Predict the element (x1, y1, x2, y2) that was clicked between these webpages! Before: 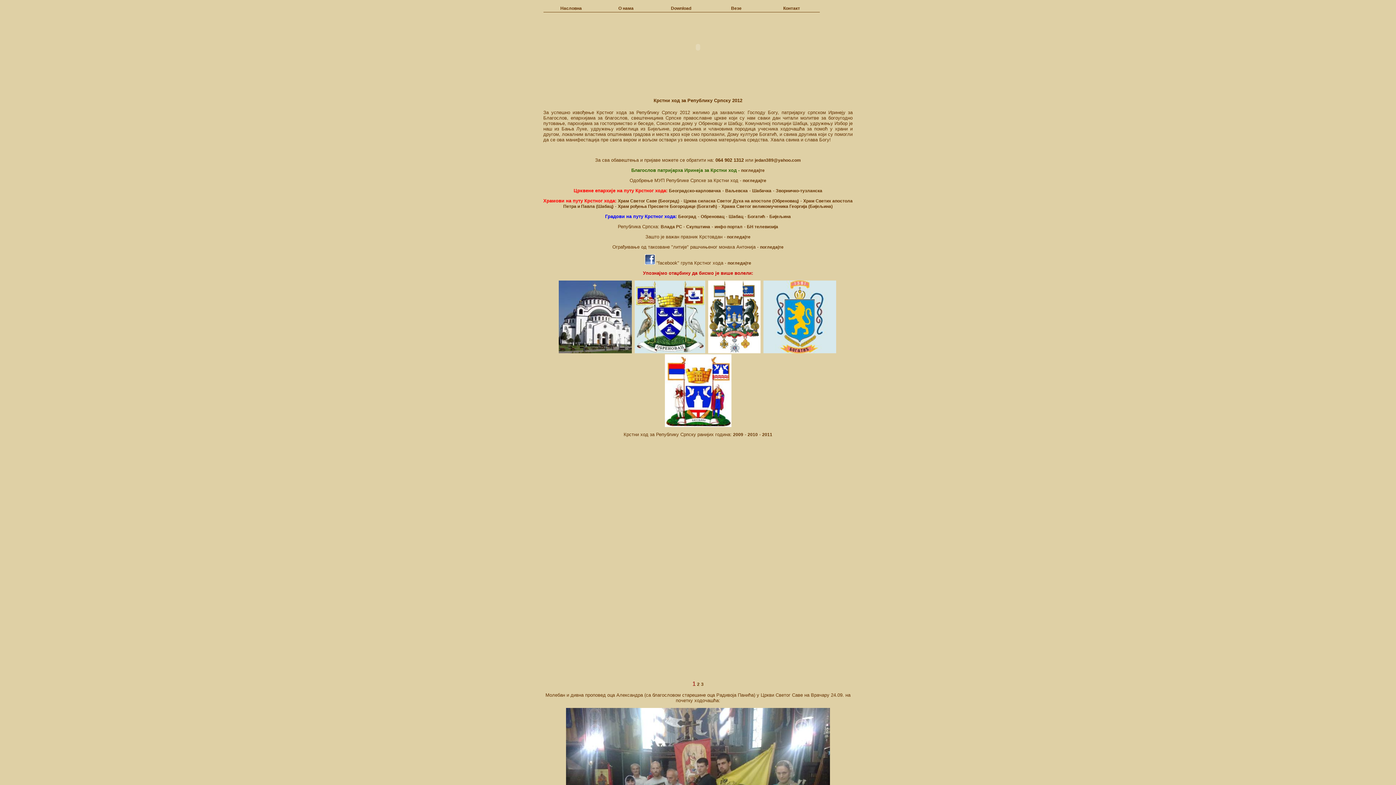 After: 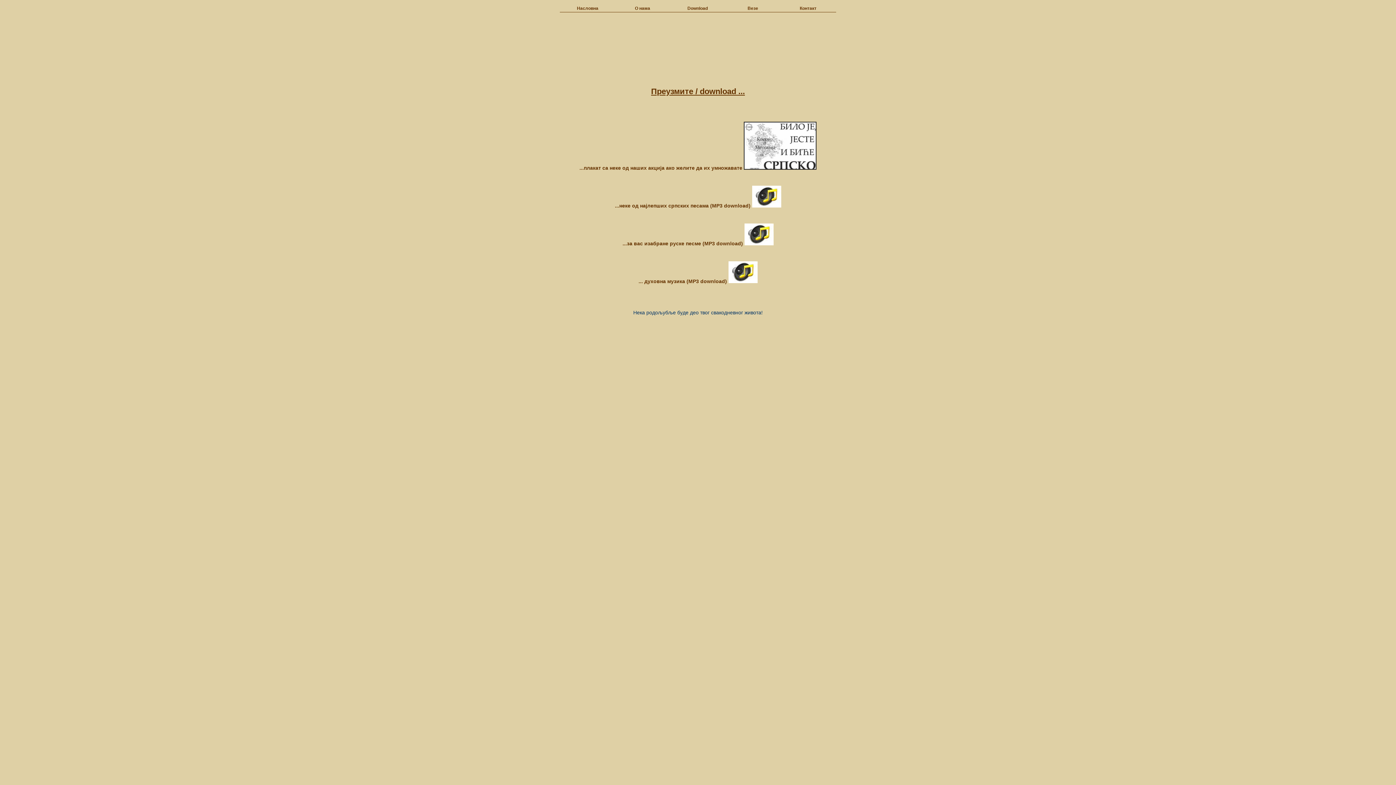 Action: label: Download bbox: (671, 5, 691, 10)